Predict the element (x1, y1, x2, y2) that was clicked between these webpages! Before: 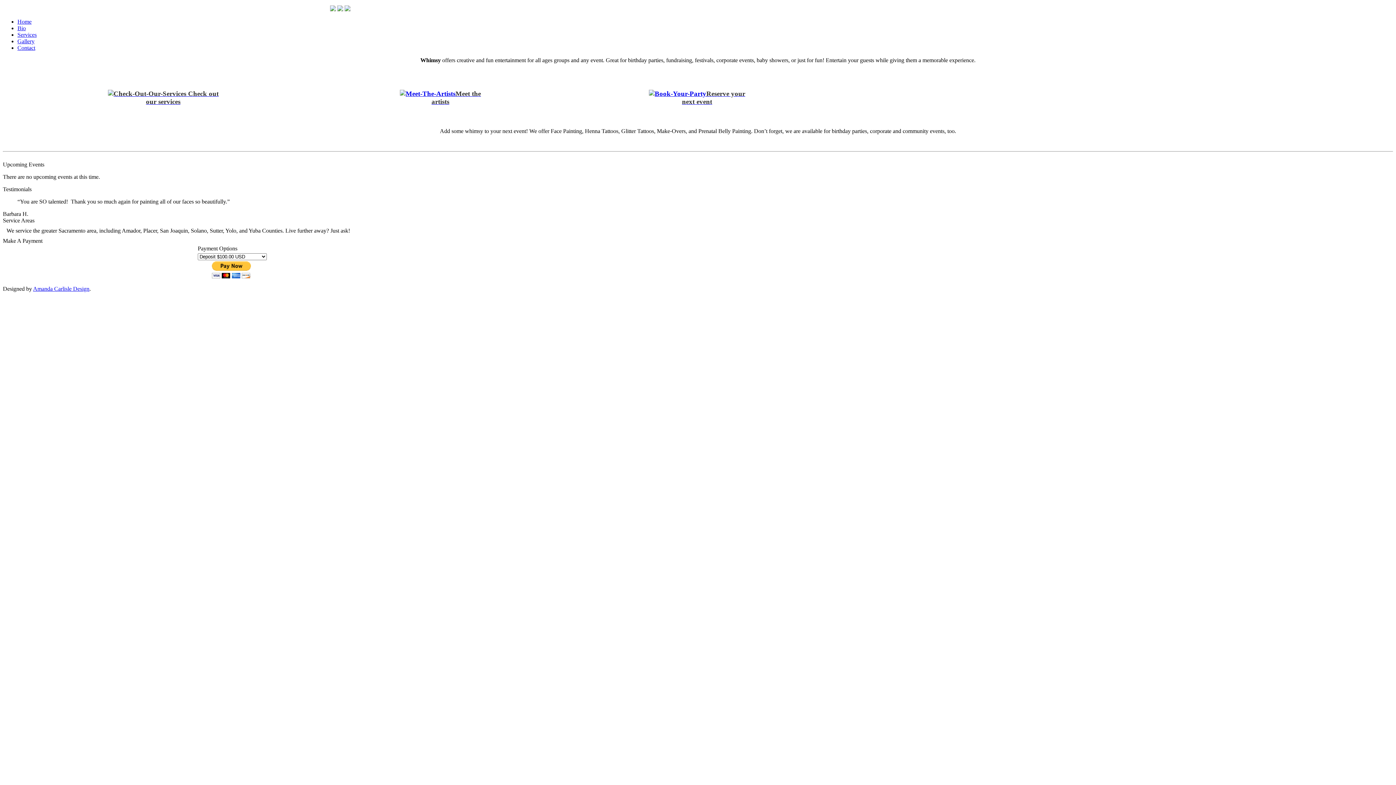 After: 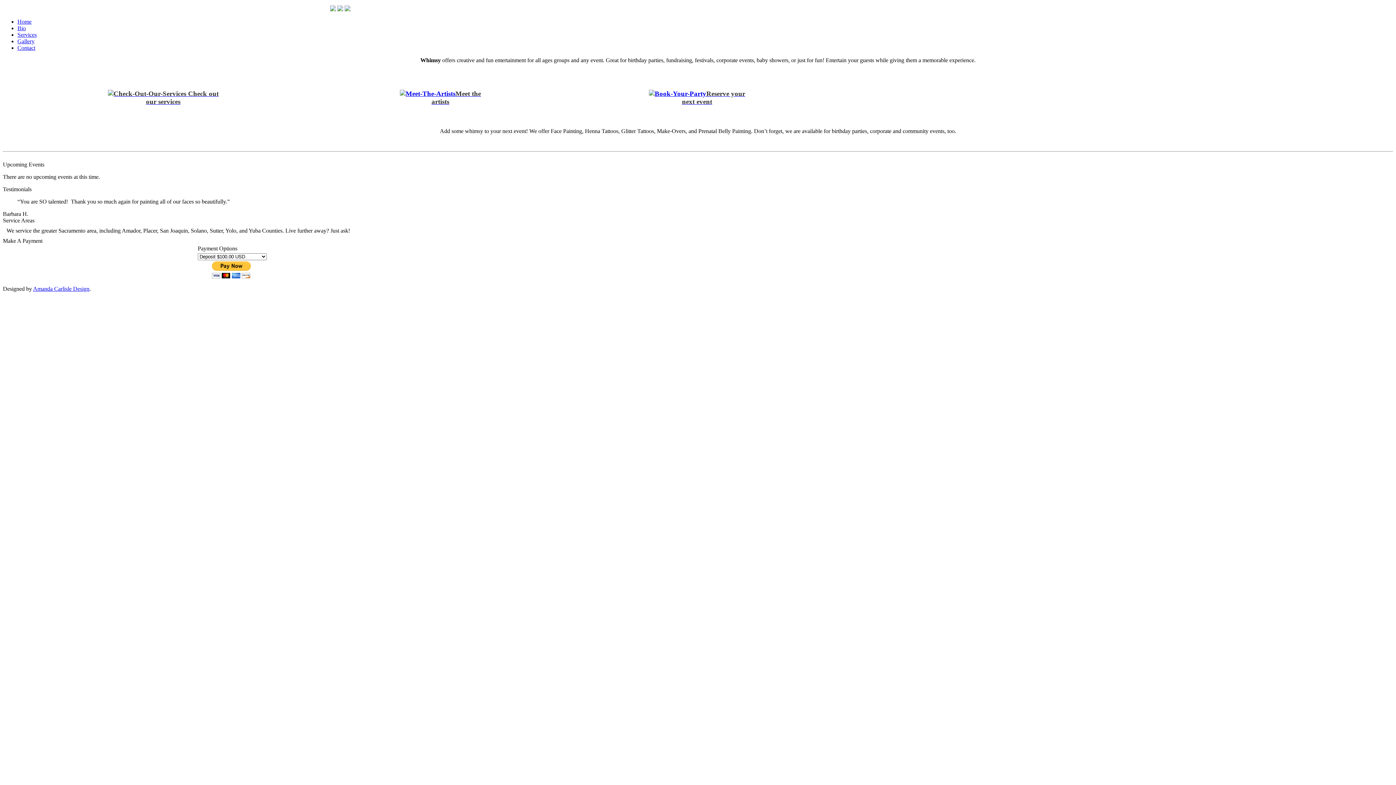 Action: bbox: (344, 6, 350, 12)